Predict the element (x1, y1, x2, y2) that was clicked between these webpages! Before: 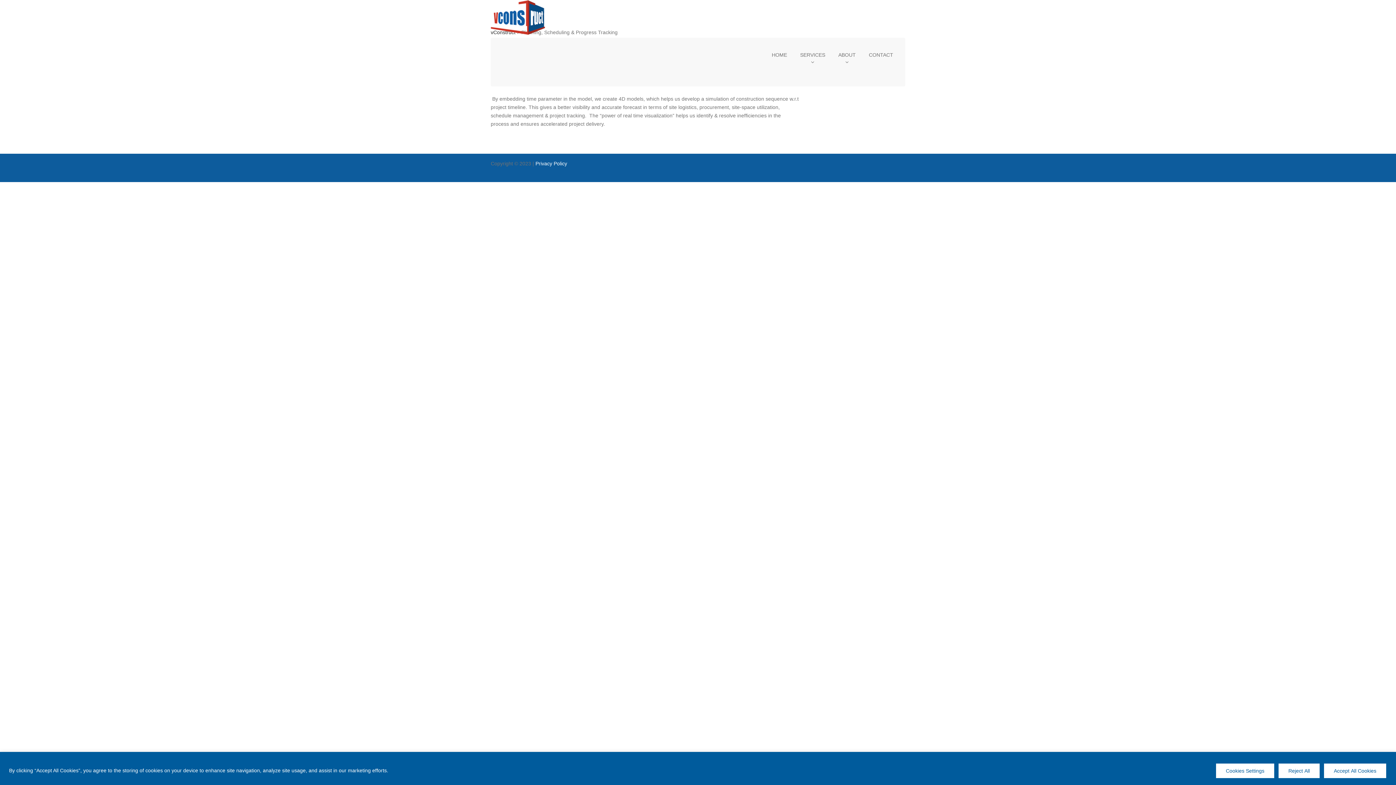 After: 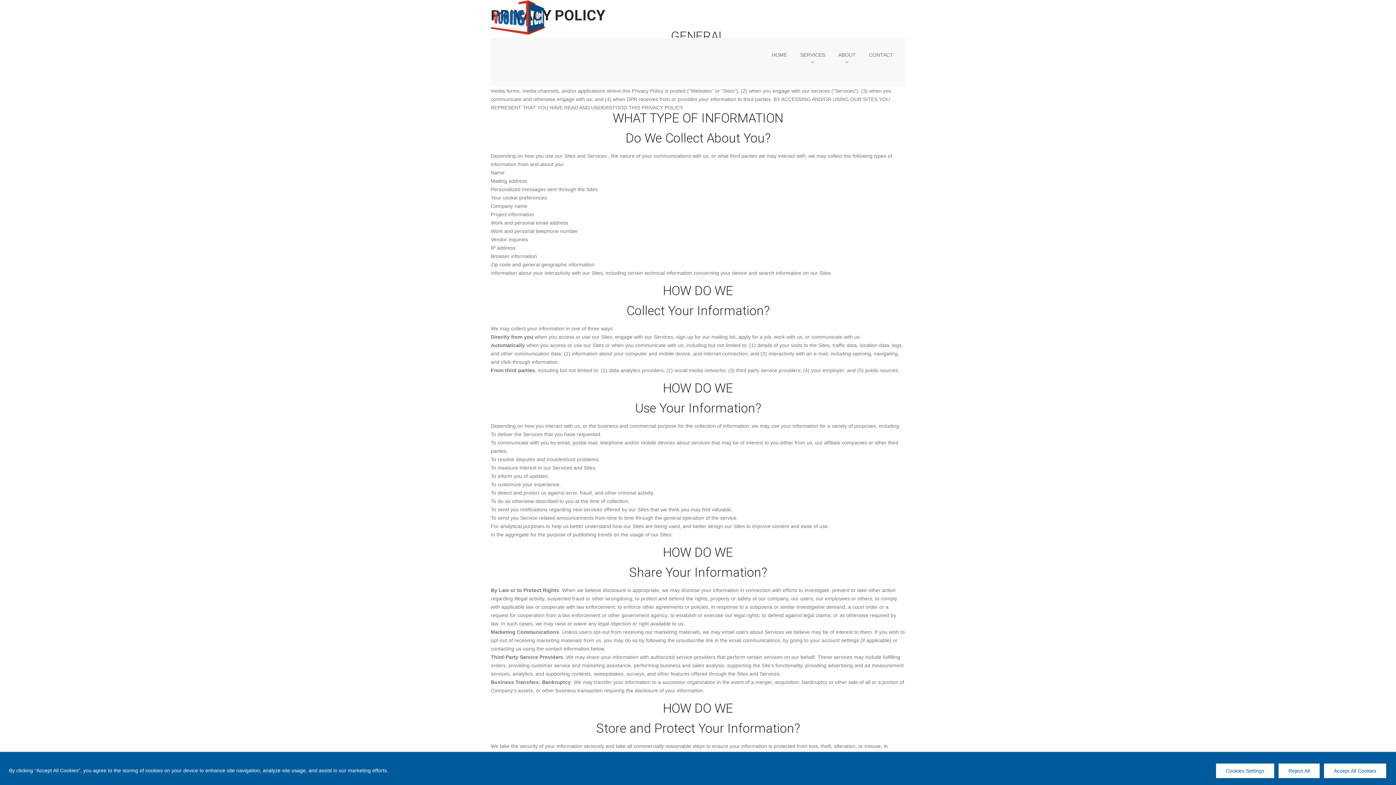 Action: label: Privacy Policy bbox: (535, 160, 567, 166)